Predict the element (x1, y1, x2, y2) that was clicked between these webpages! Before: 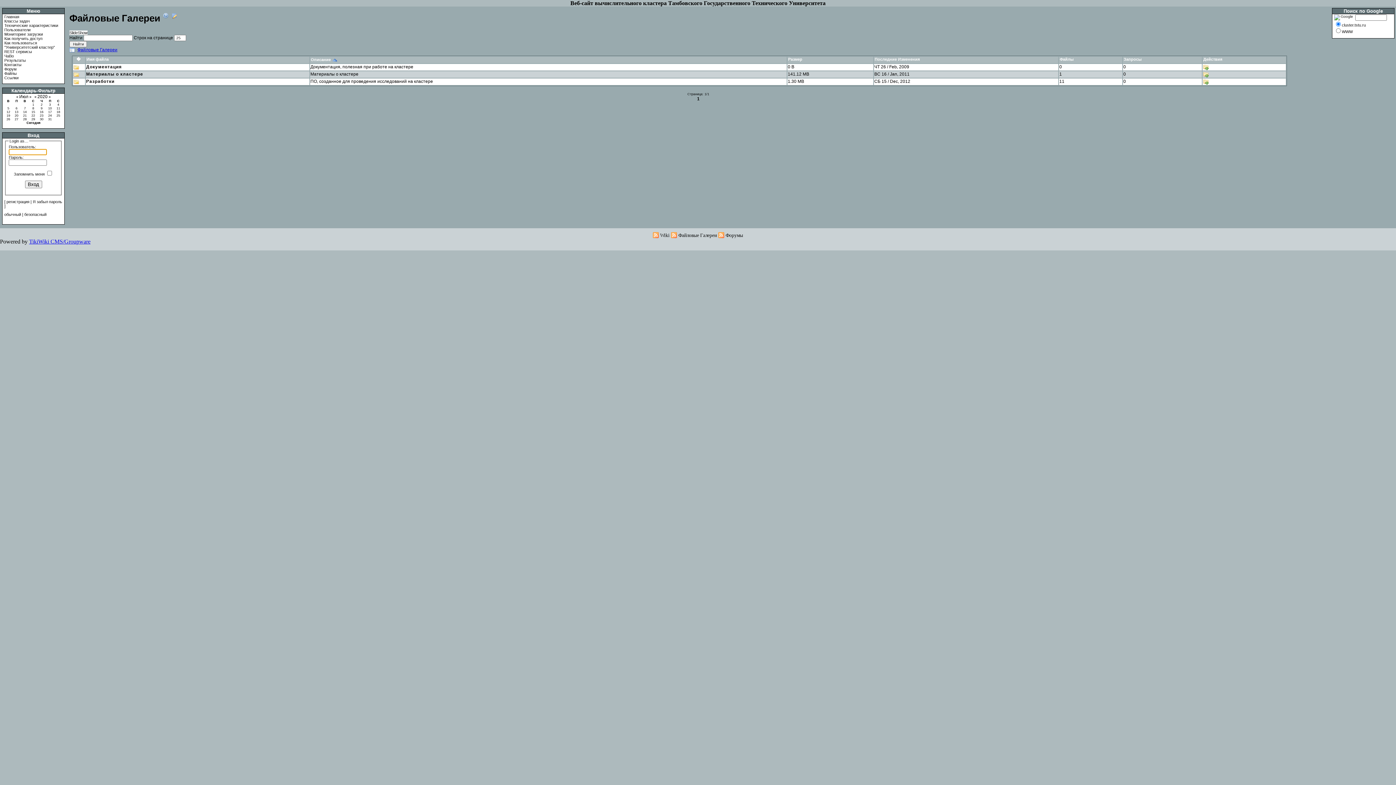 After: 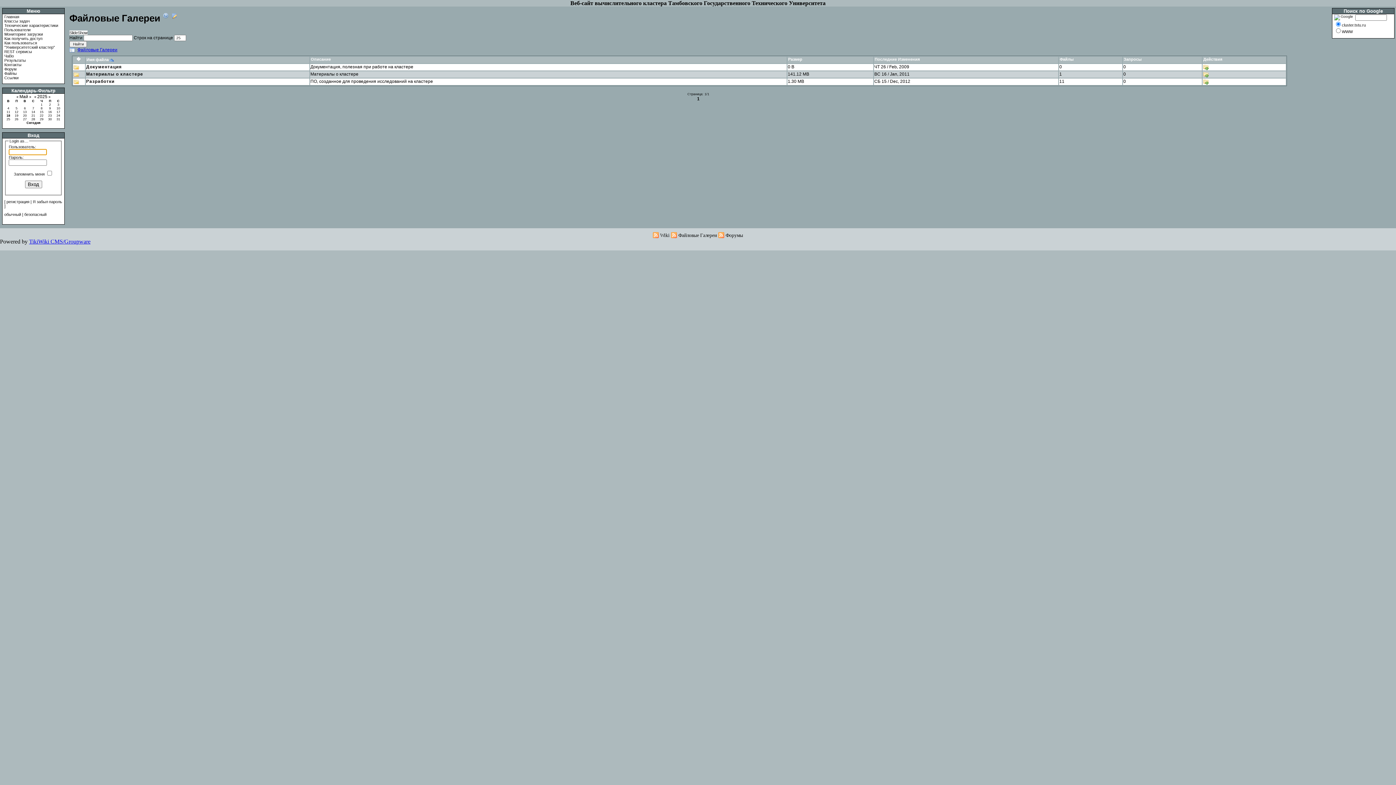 Action: bbox: (86, 57, 108, 61) label: Имя файла